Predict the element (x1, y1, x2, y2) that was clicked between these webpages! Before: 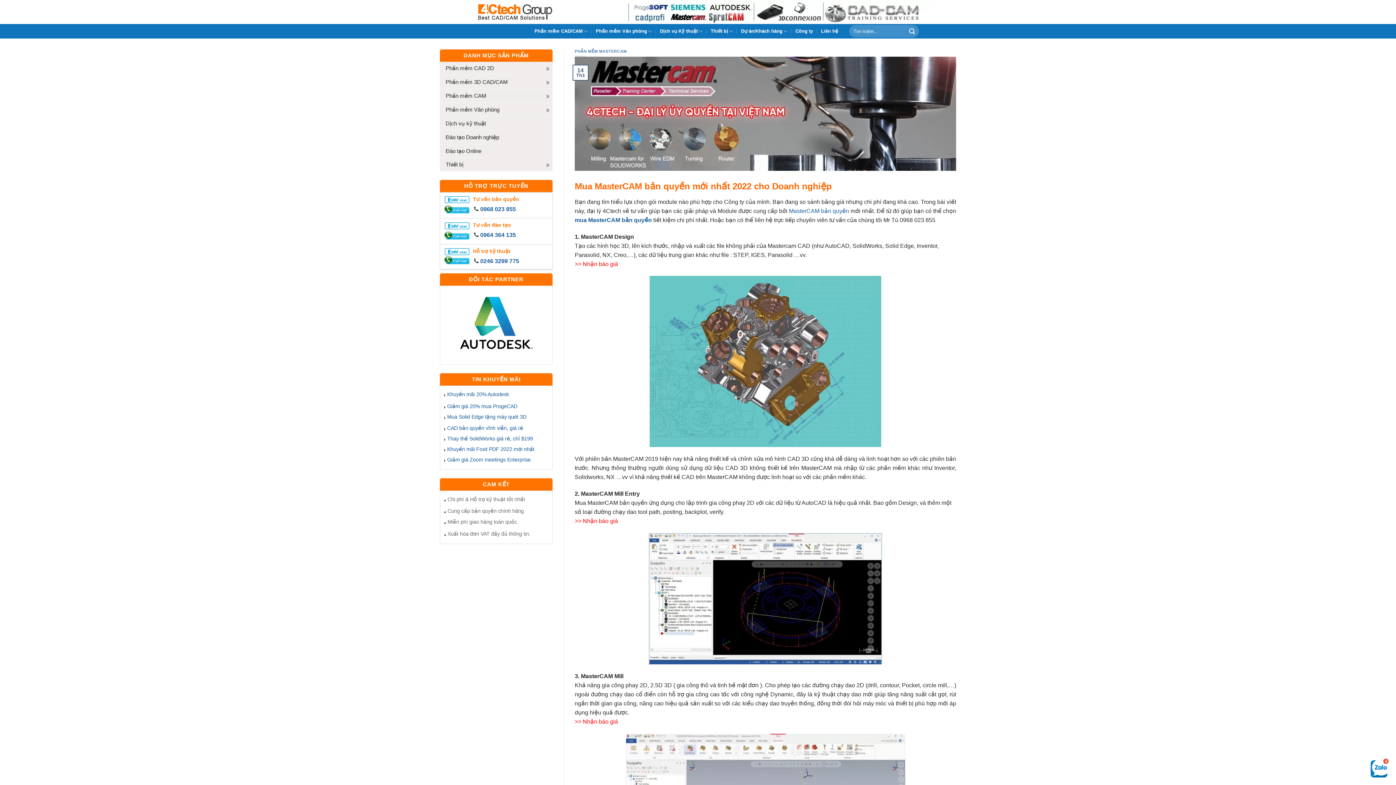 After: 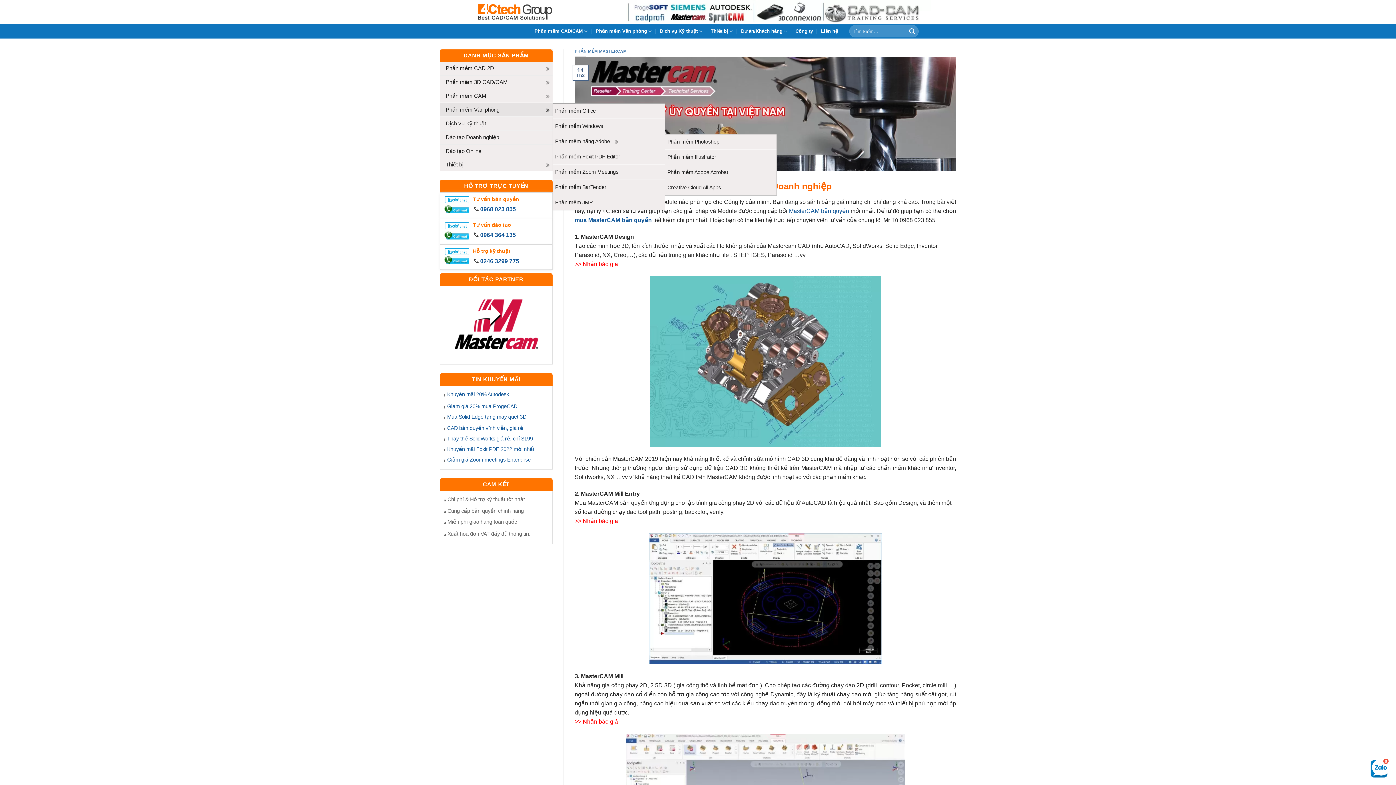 Action: bbox: (544, 106, 550, 112)